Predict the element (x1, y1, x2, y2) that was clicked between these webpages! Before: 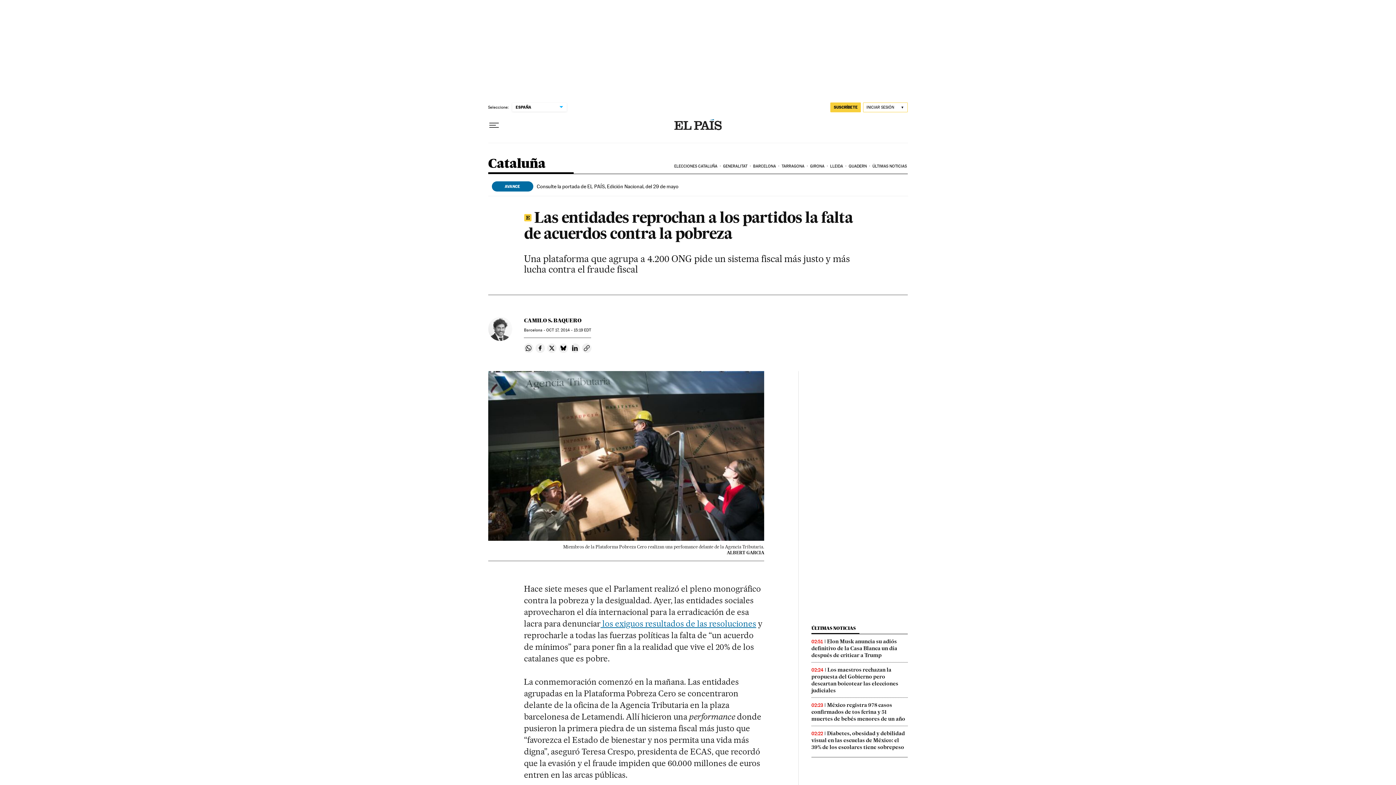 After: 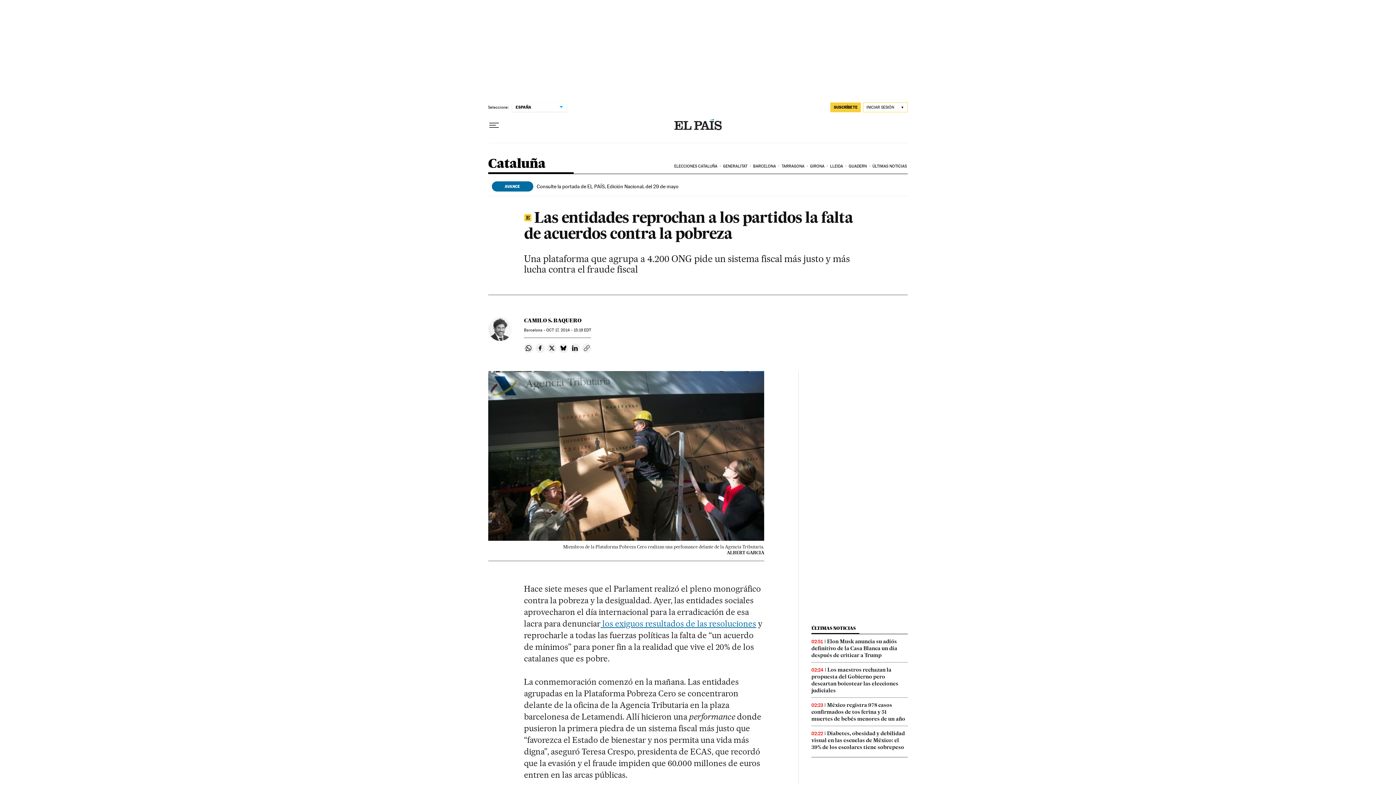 Action: bbox: (582, 343, 591, 353) label: Copiar enlace